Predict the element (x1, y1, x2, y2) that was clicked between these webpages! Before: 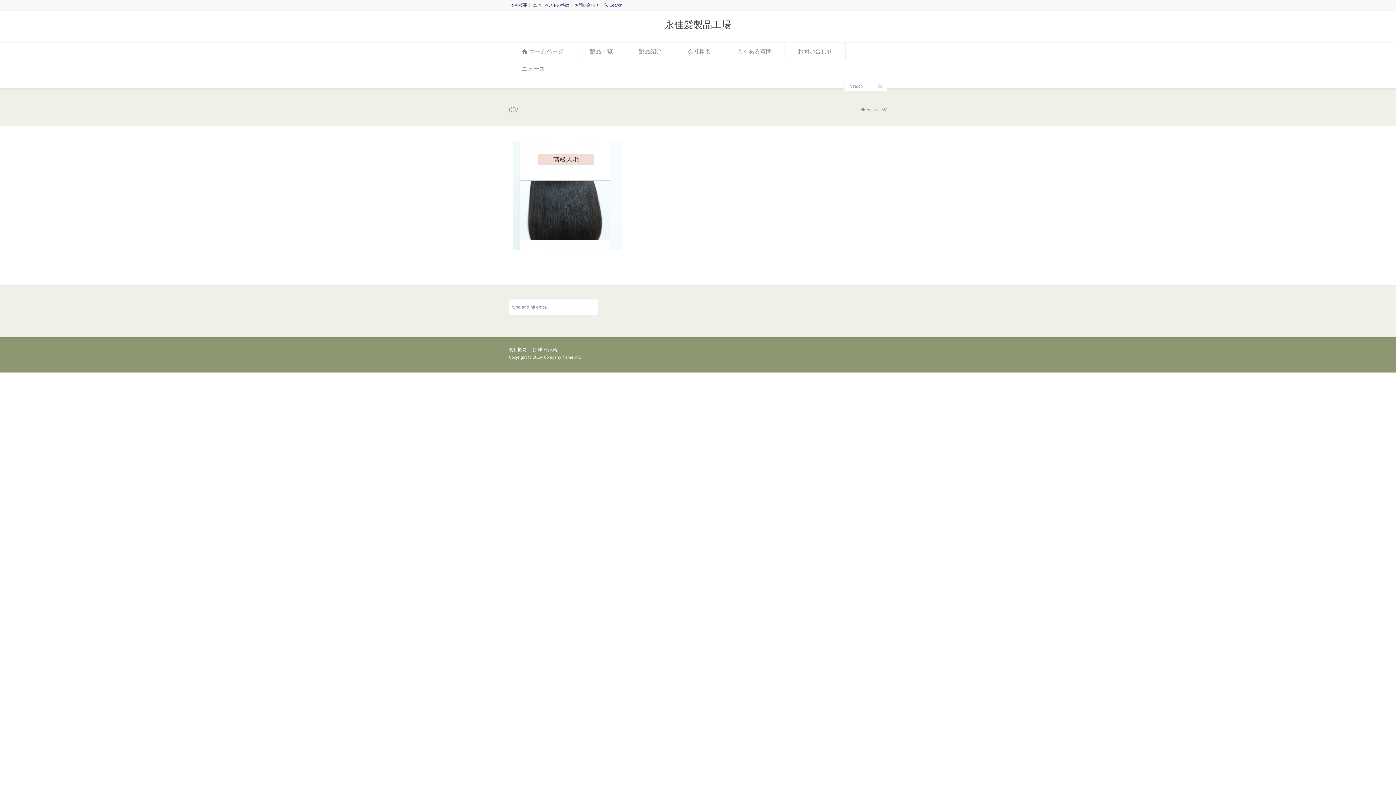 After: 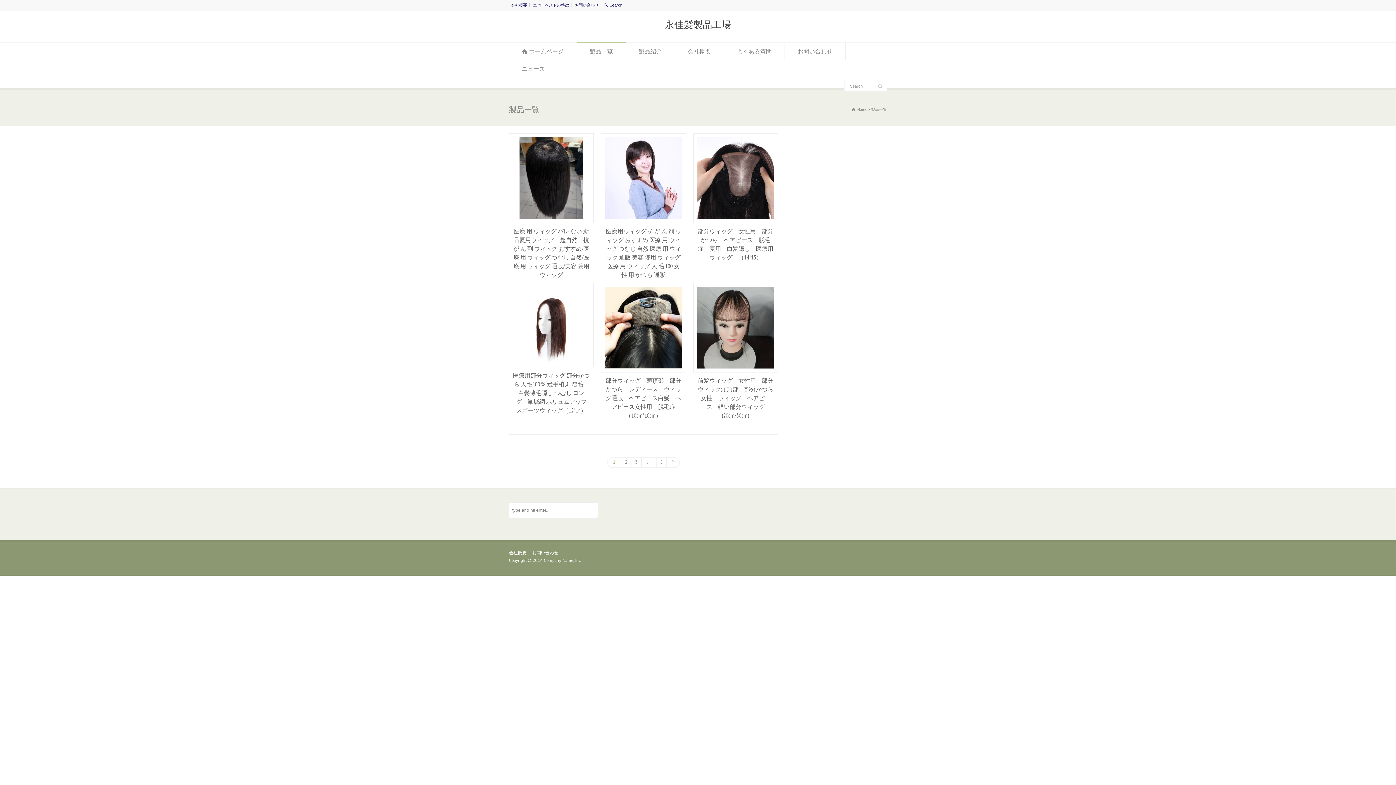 Action: bbox: (577, 42, 625, 60) label: 製品一覧